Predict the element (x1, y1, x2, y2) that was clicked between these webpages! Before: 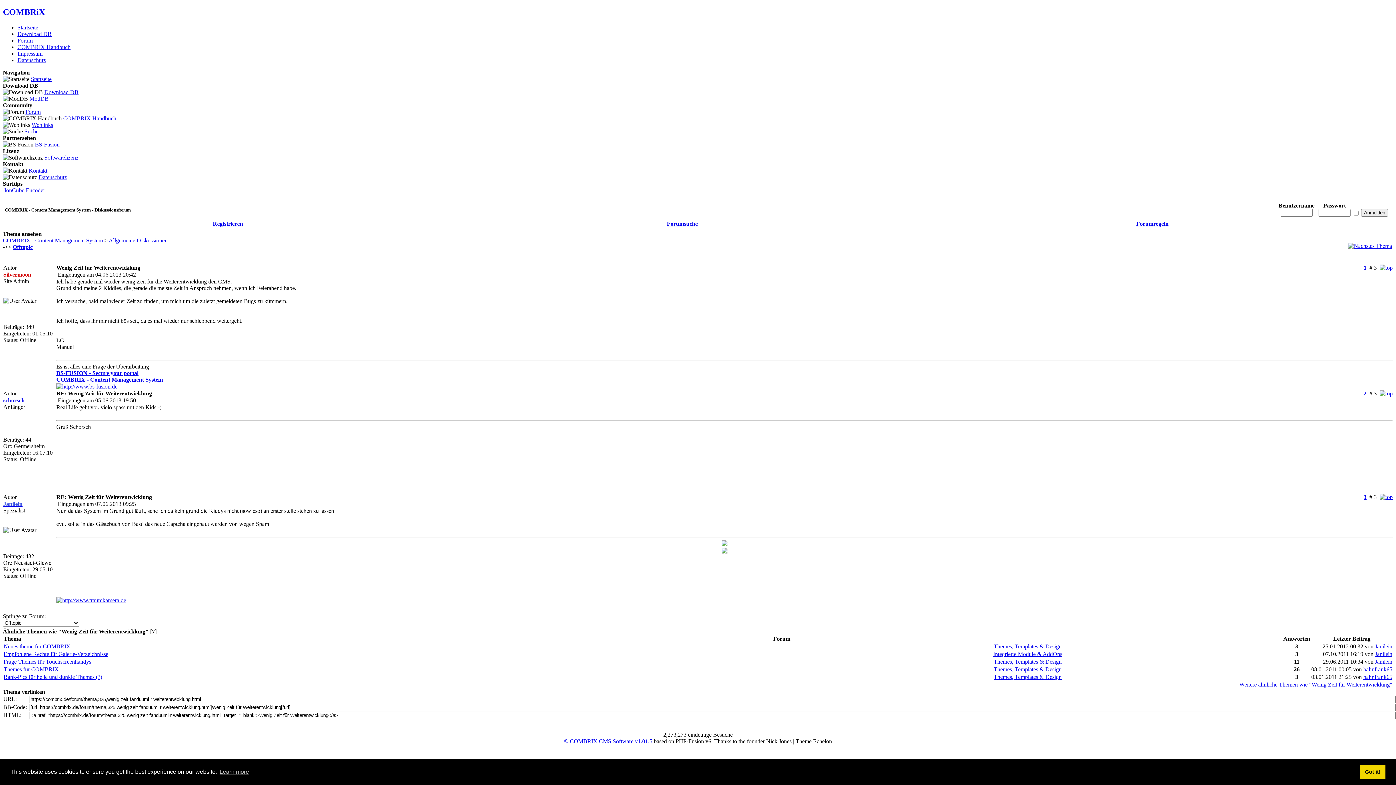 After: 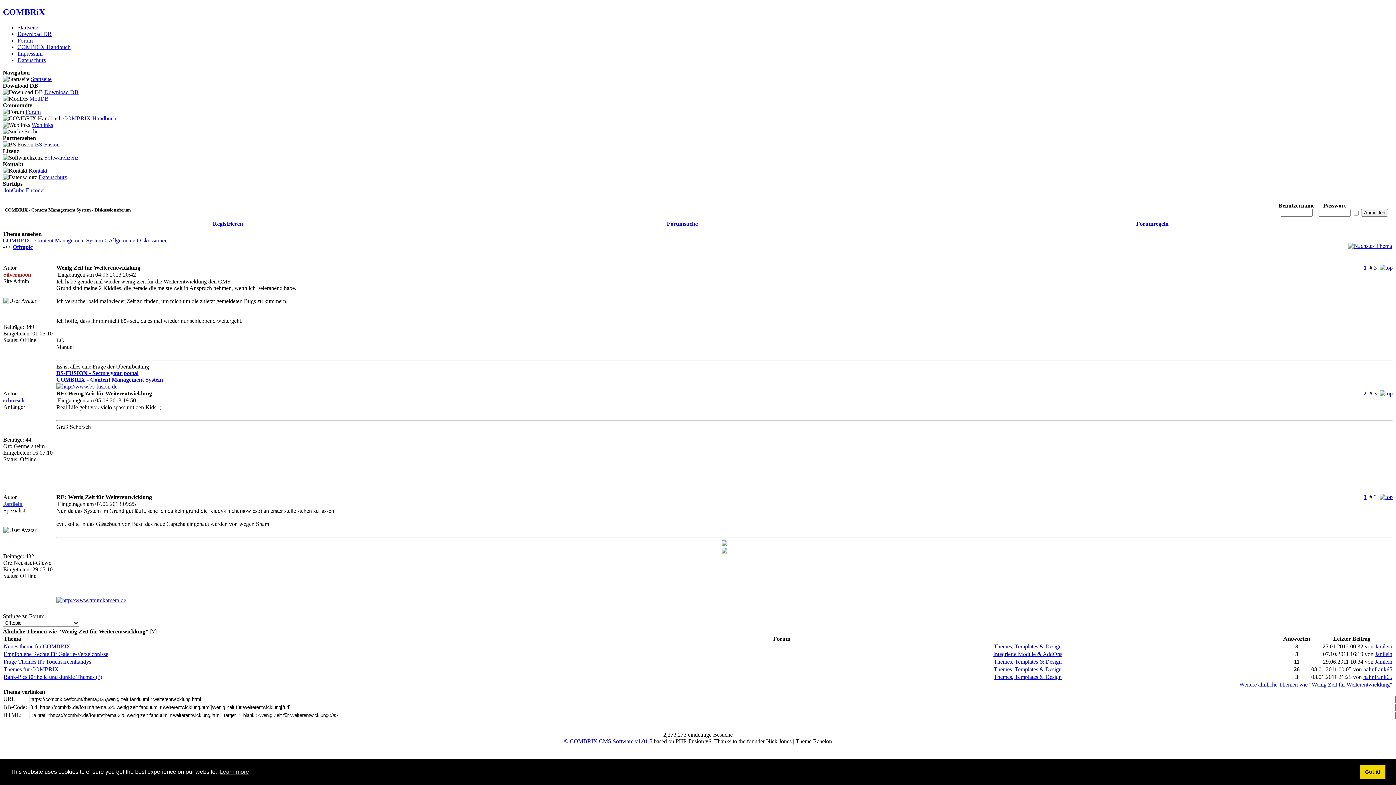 Action: bbox: (721, 548, 727, 554)